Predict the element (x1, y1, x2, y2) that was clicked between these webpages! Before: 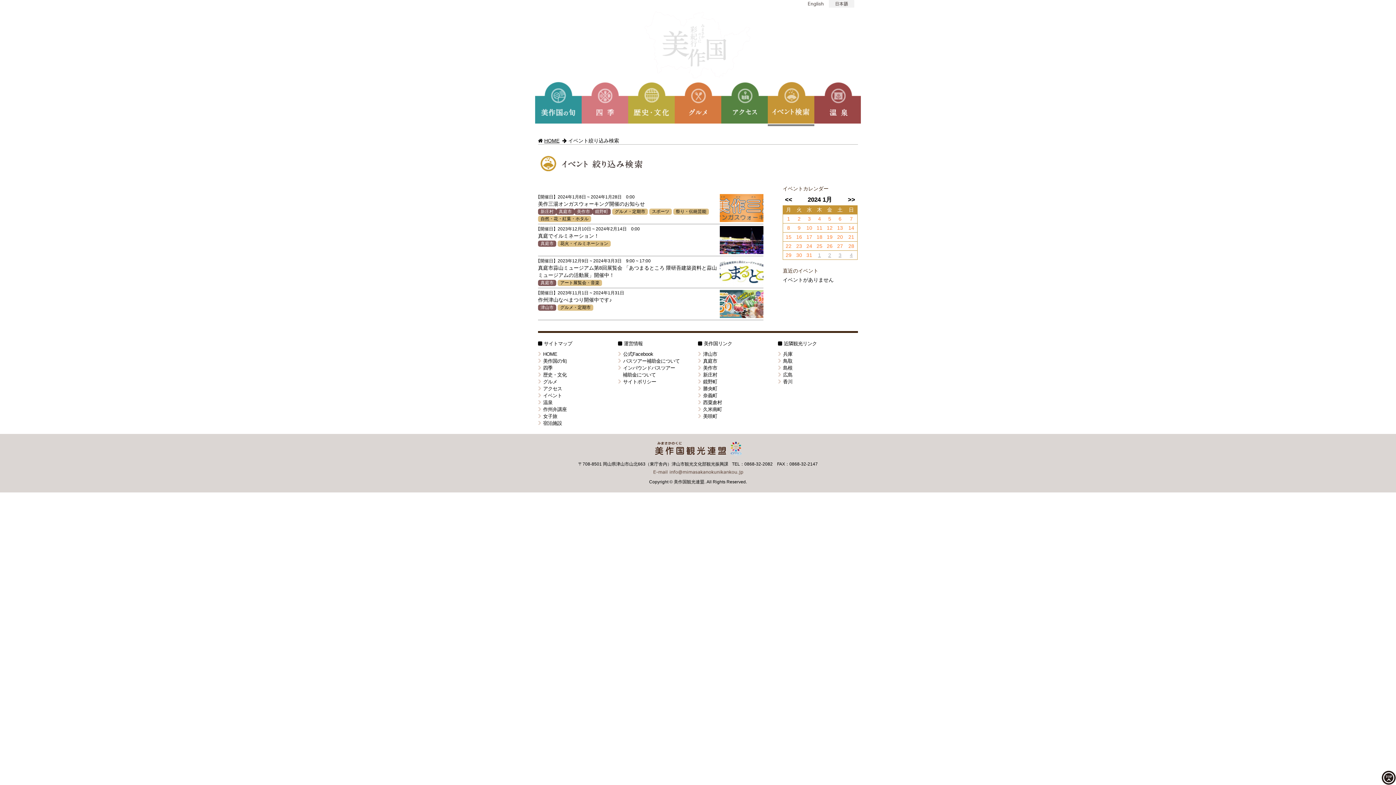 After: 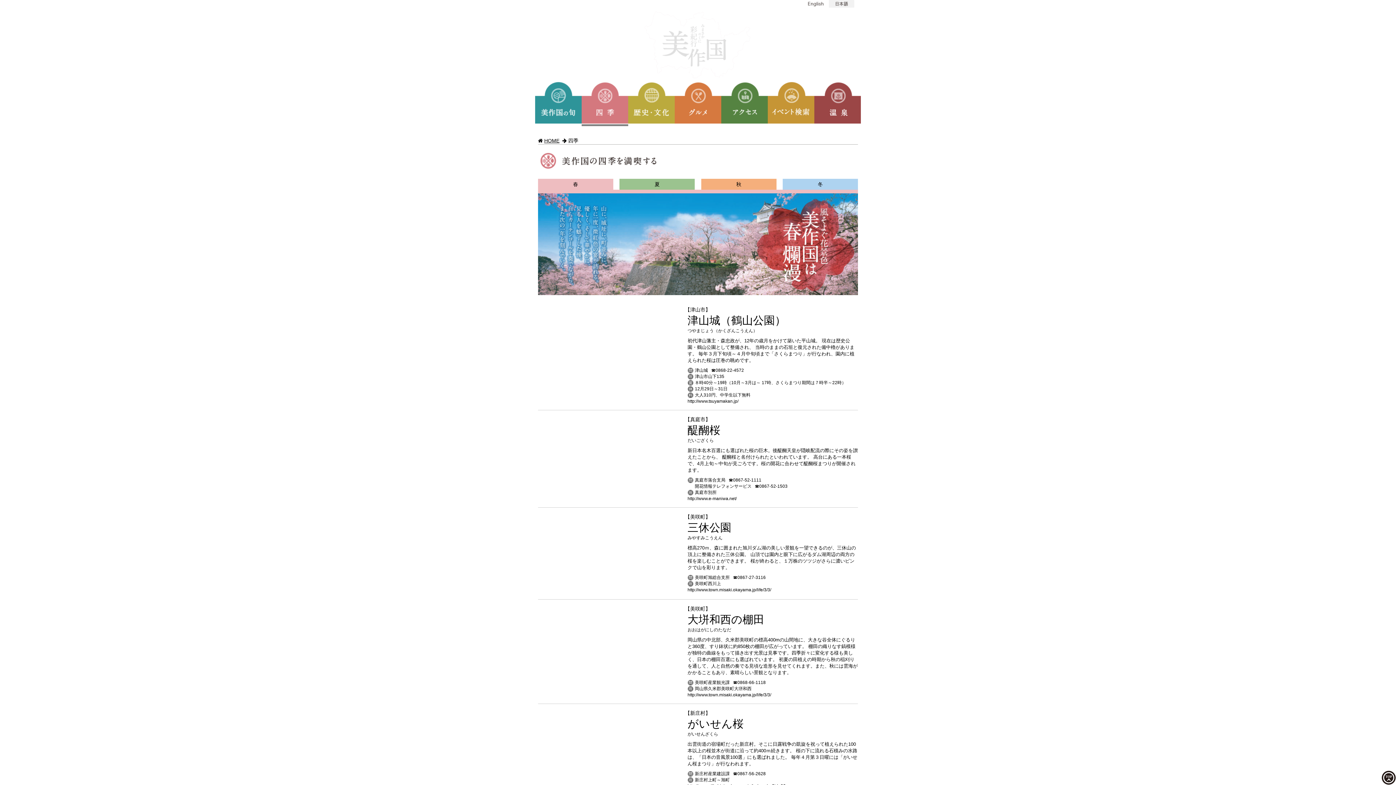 Action: label: 四季 bbox: (538, 365, 552, 370)